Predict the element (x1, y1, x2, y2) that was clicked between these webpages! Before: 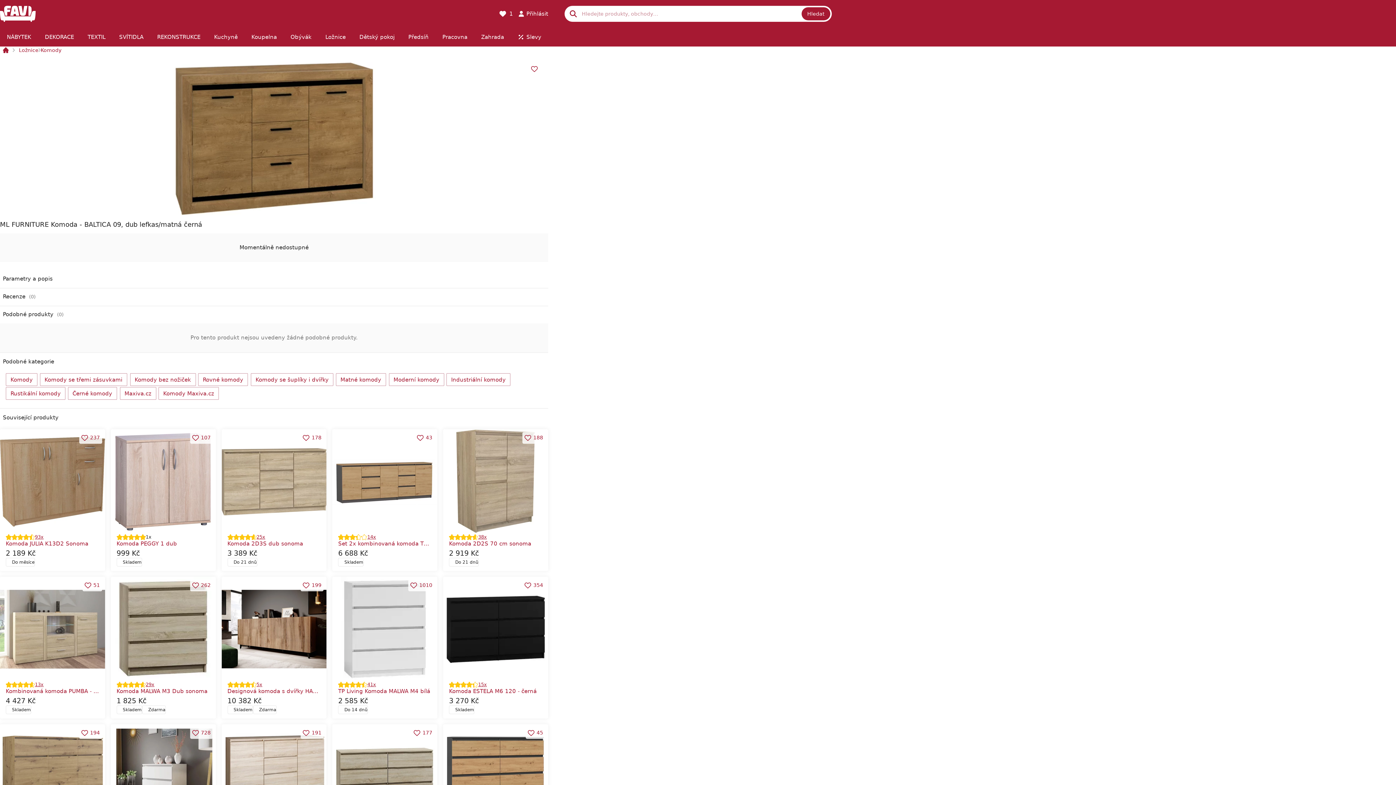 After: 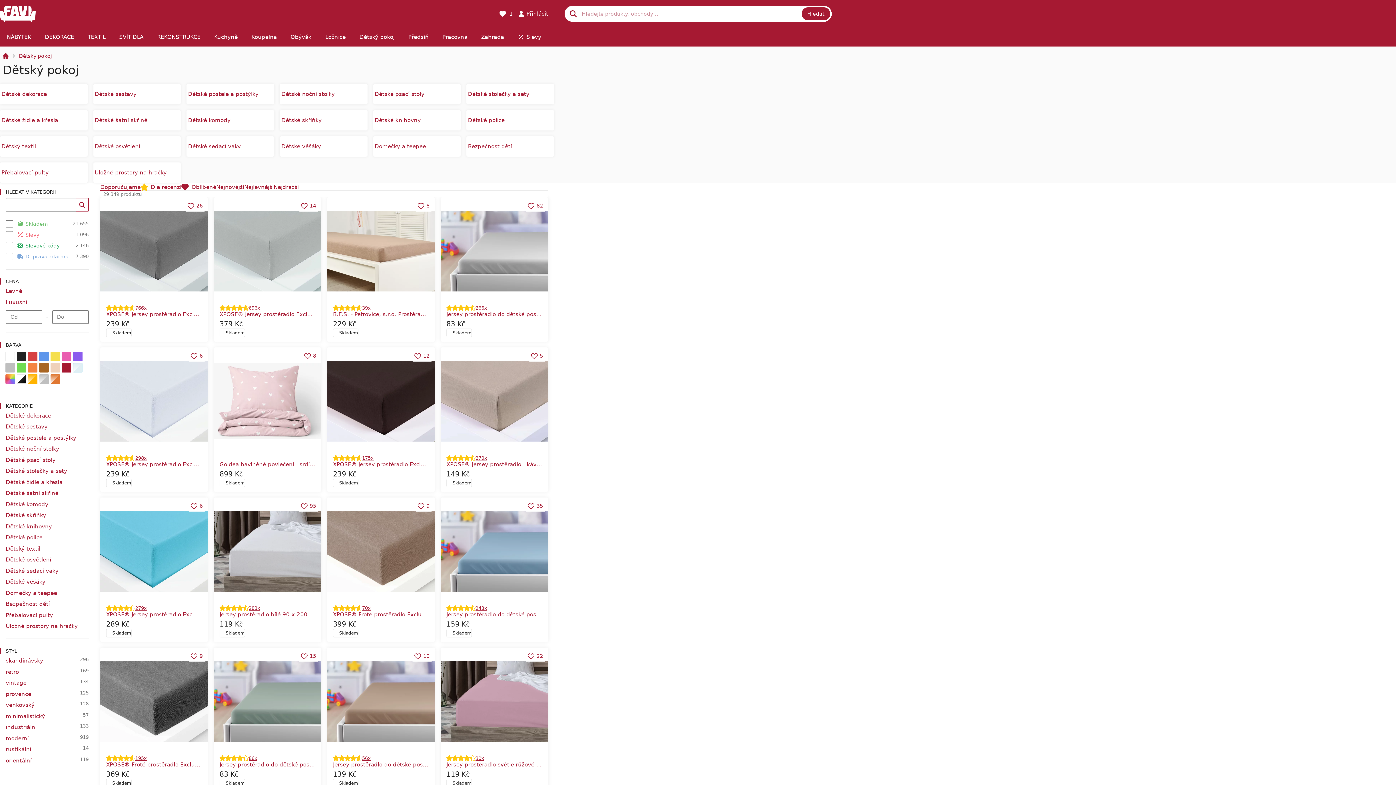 Action: bbox: (352, 27, 401, 46) label: Dětský pokoj